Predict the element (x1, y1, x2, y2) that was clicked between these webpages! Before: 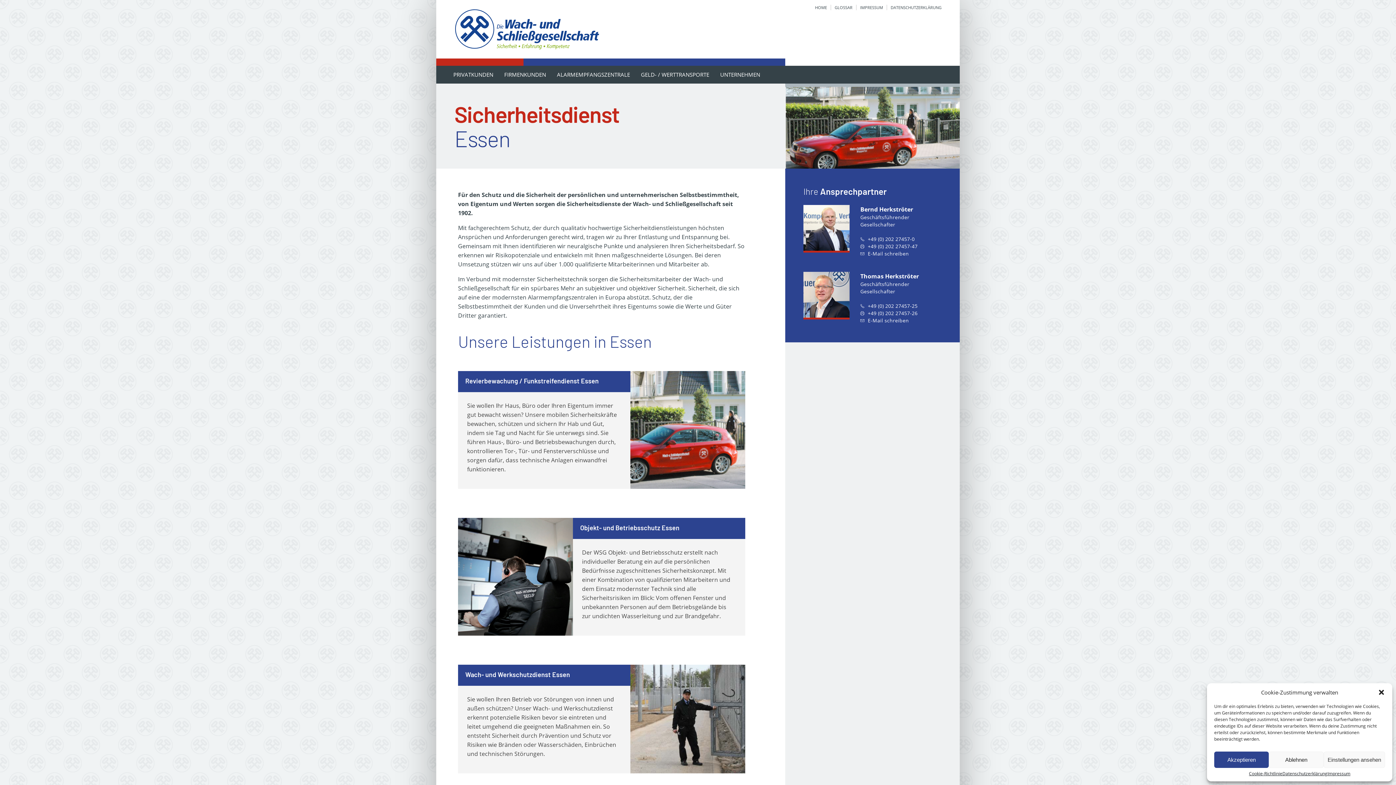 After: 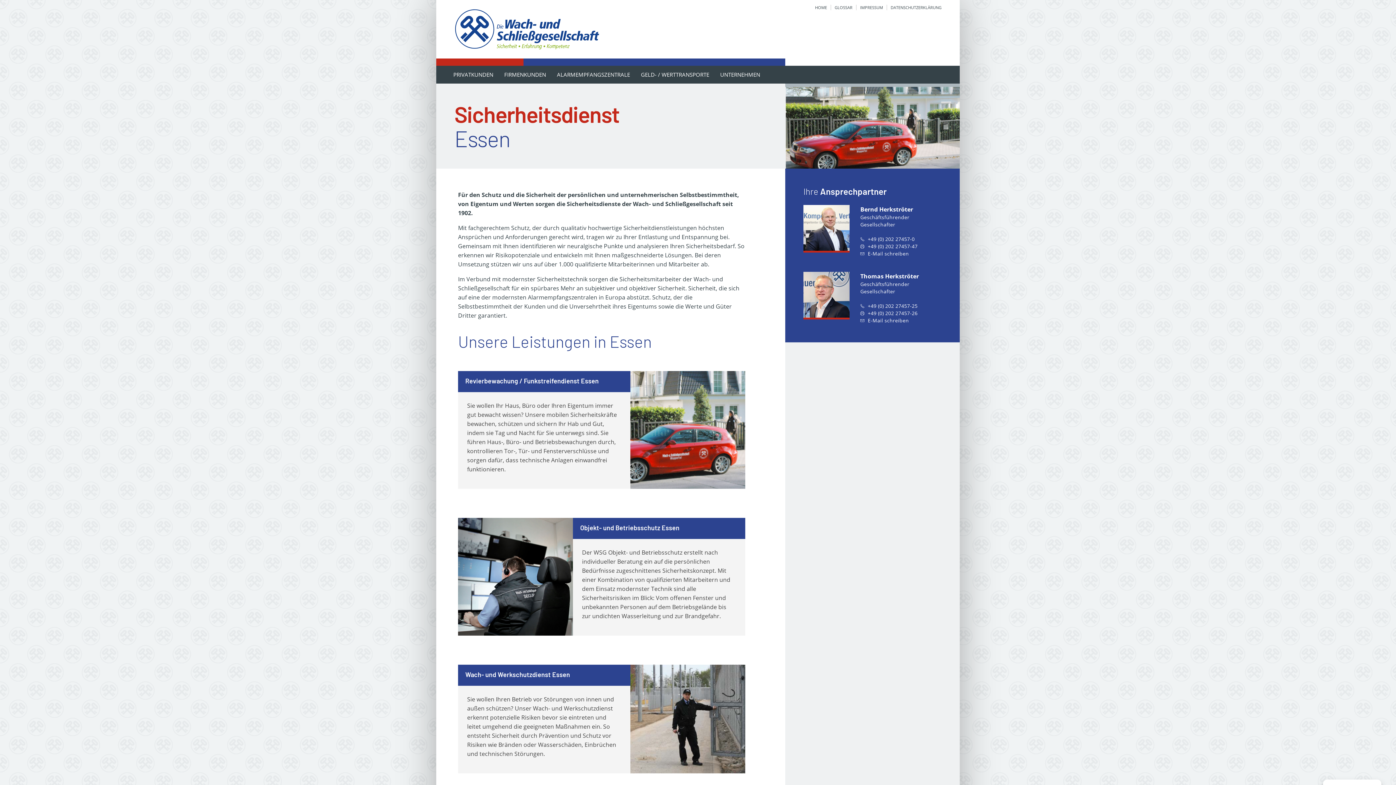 Action: label: close-dialog bbox: (1378, 689, 1385, 696)